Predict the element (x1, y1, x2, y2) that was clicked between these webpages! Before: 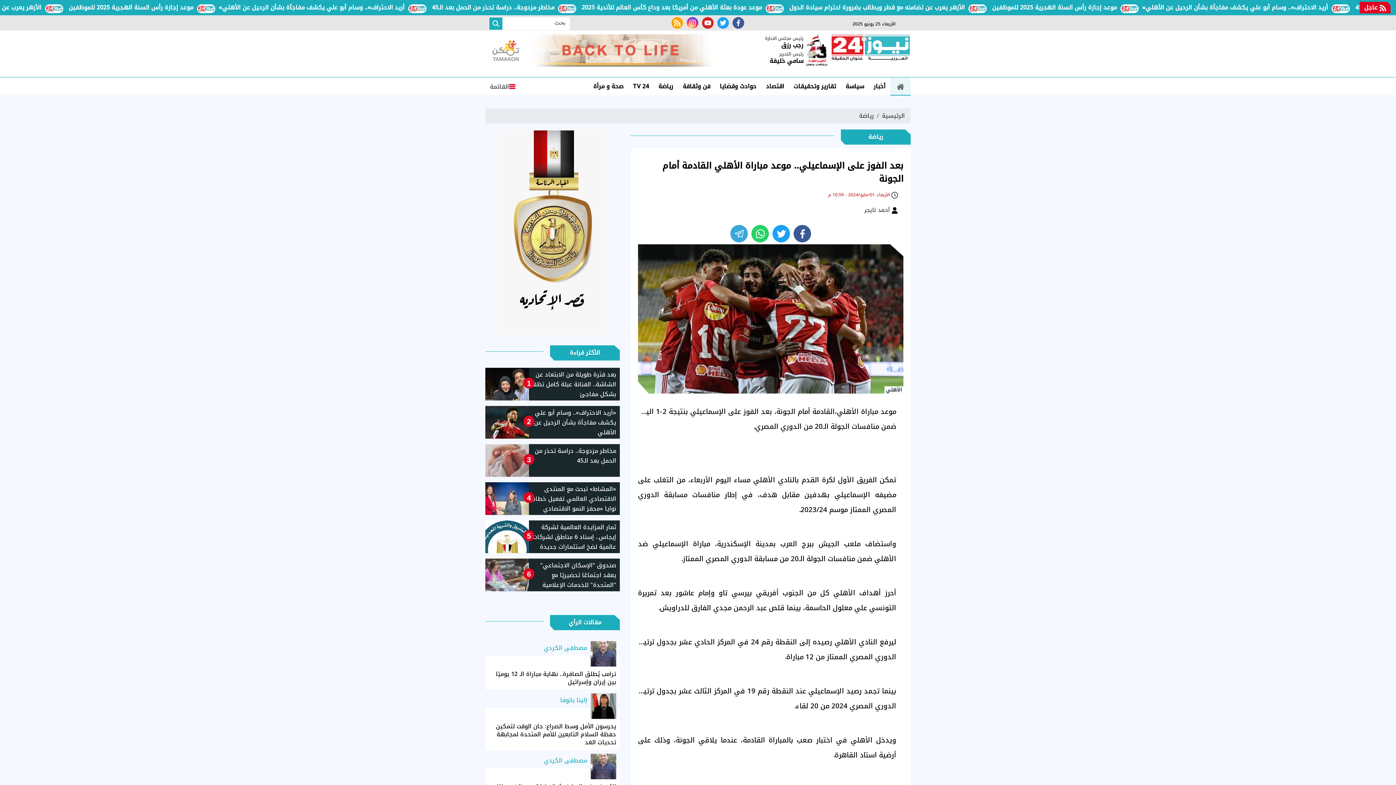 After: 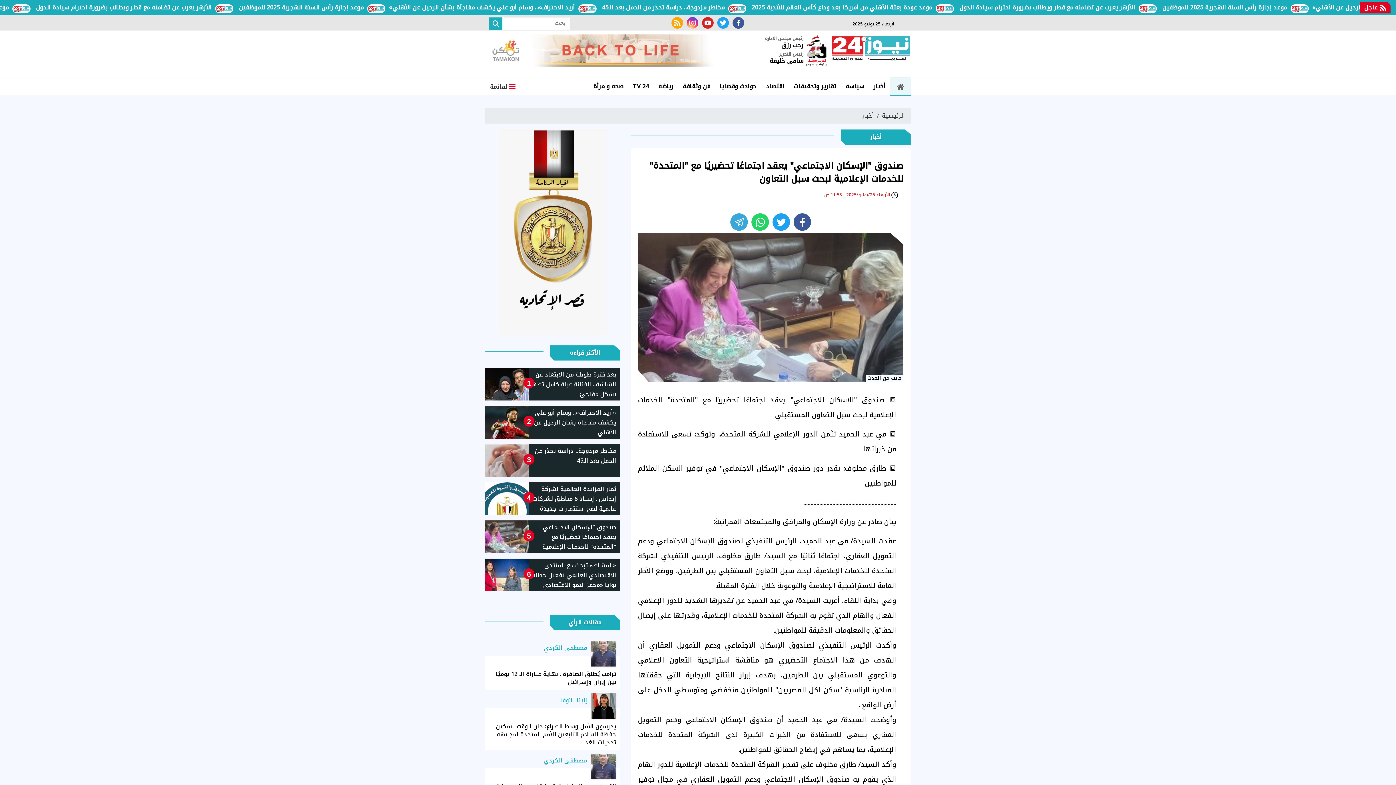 Action: label: 6
صندوق "الإسكان الاجتماعي" يعقد اجتماعًا تحضيريًا مع "المتحدة" للخدمات الإعلامية لبحث سبل التعاون bbox: (485, 559, 620, 591)